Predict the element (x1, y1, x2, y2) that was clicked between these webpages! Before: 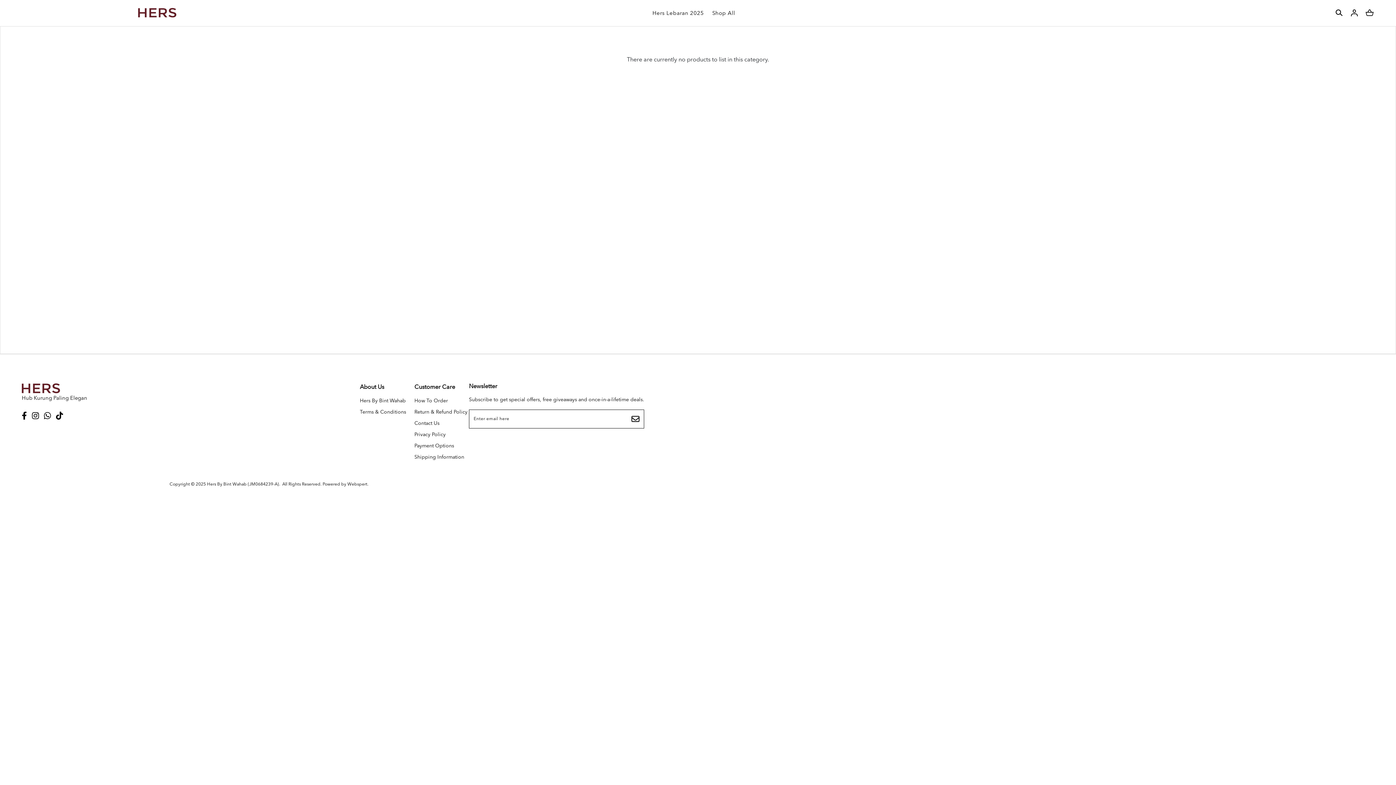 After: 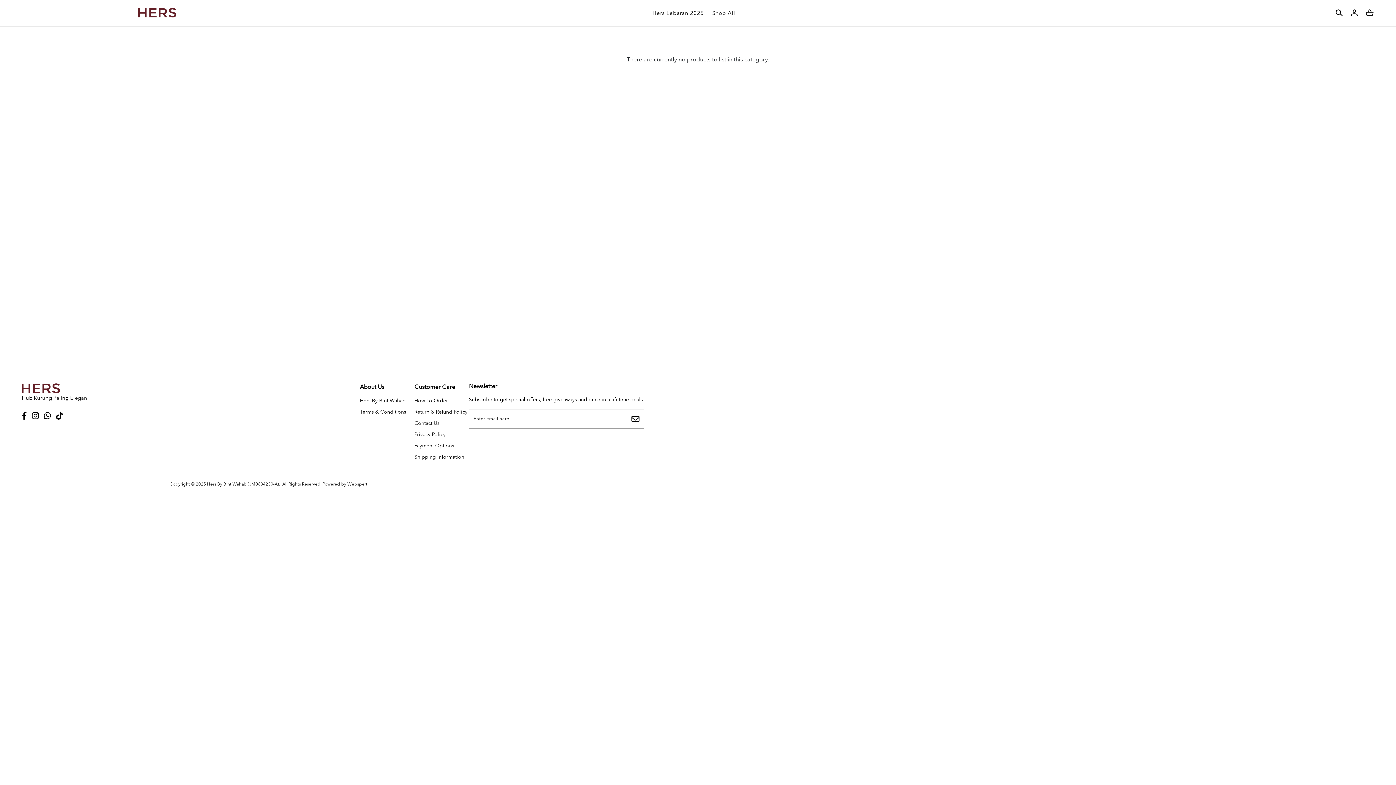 Action: bbox: (32, 411, 42, 422)